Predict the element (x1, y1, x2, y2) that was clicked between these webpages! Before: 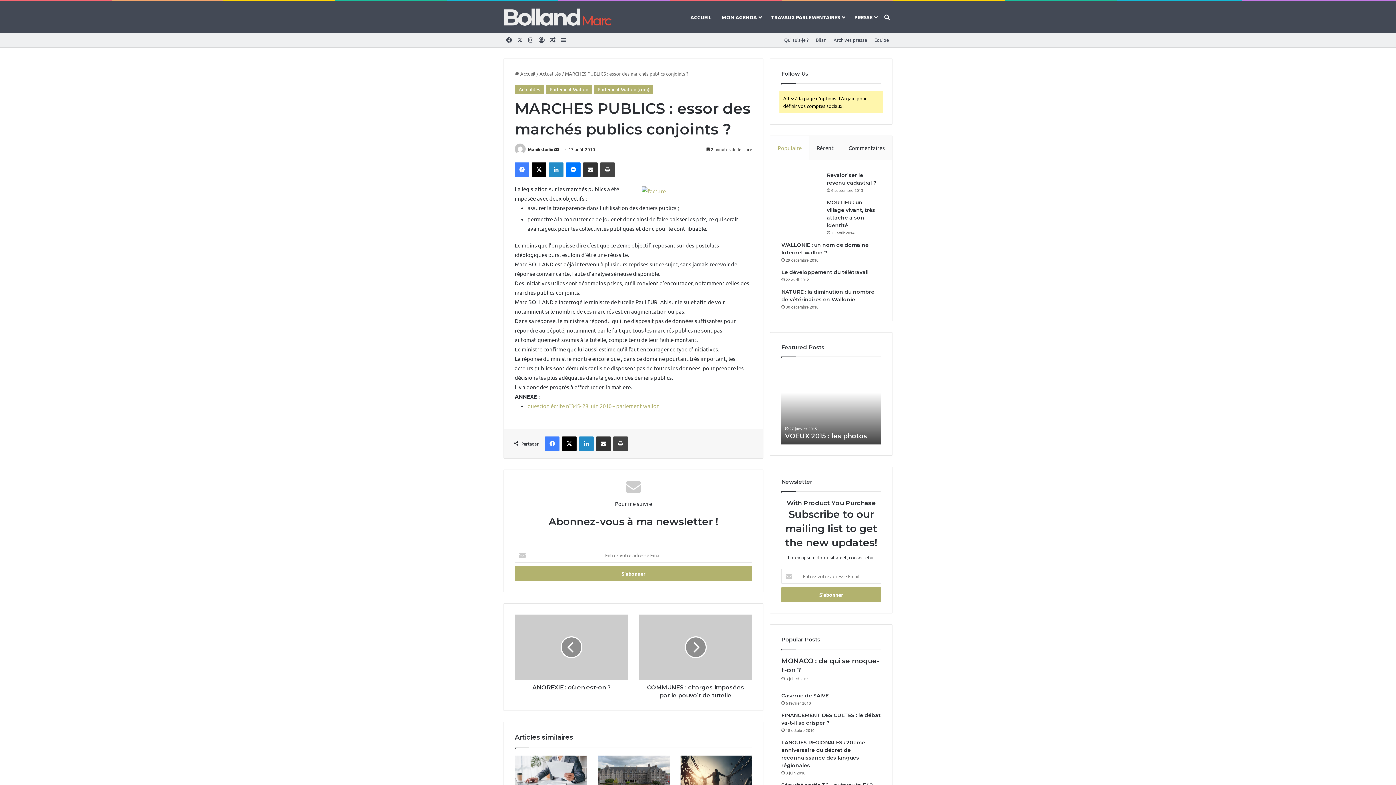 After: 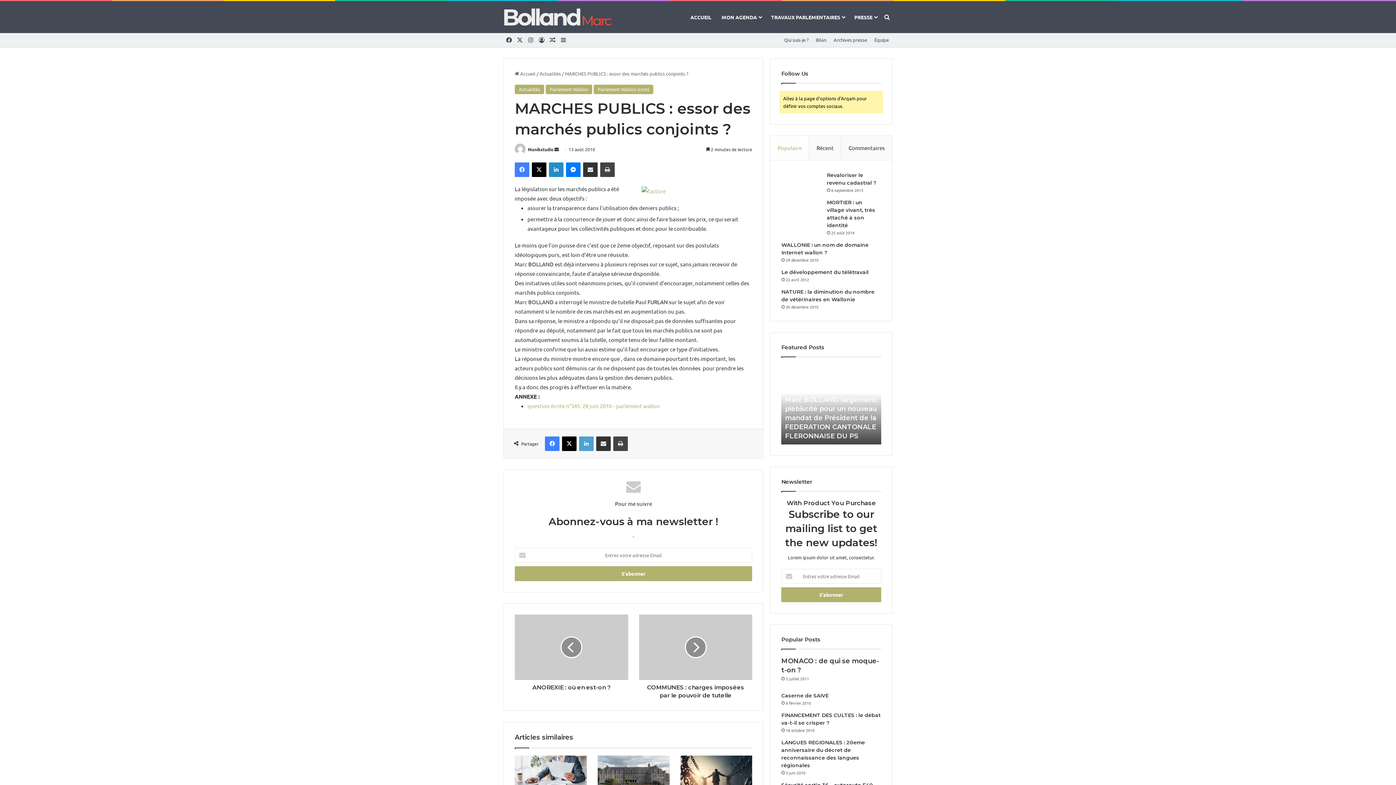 Action: label: Linkedin bbox: (579, 436, 593, 451)